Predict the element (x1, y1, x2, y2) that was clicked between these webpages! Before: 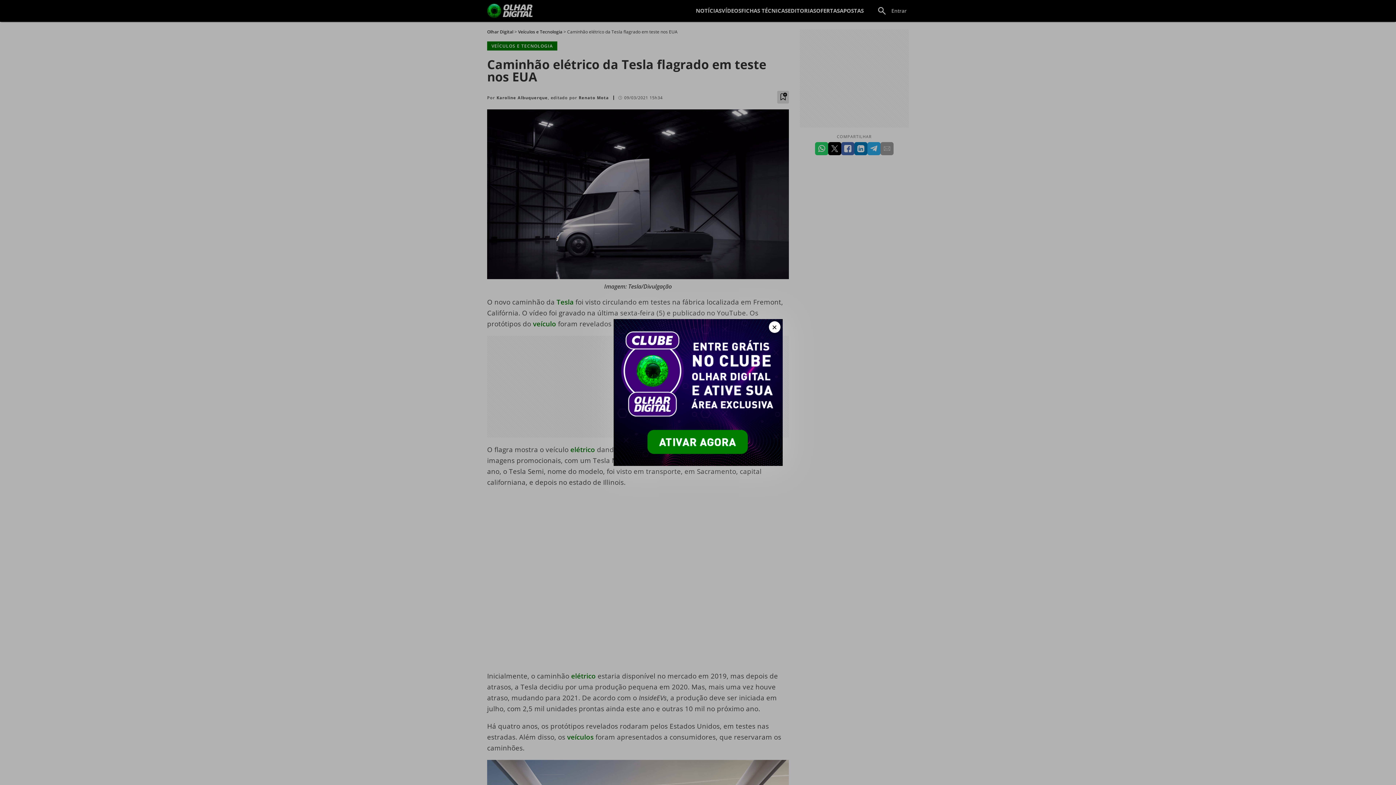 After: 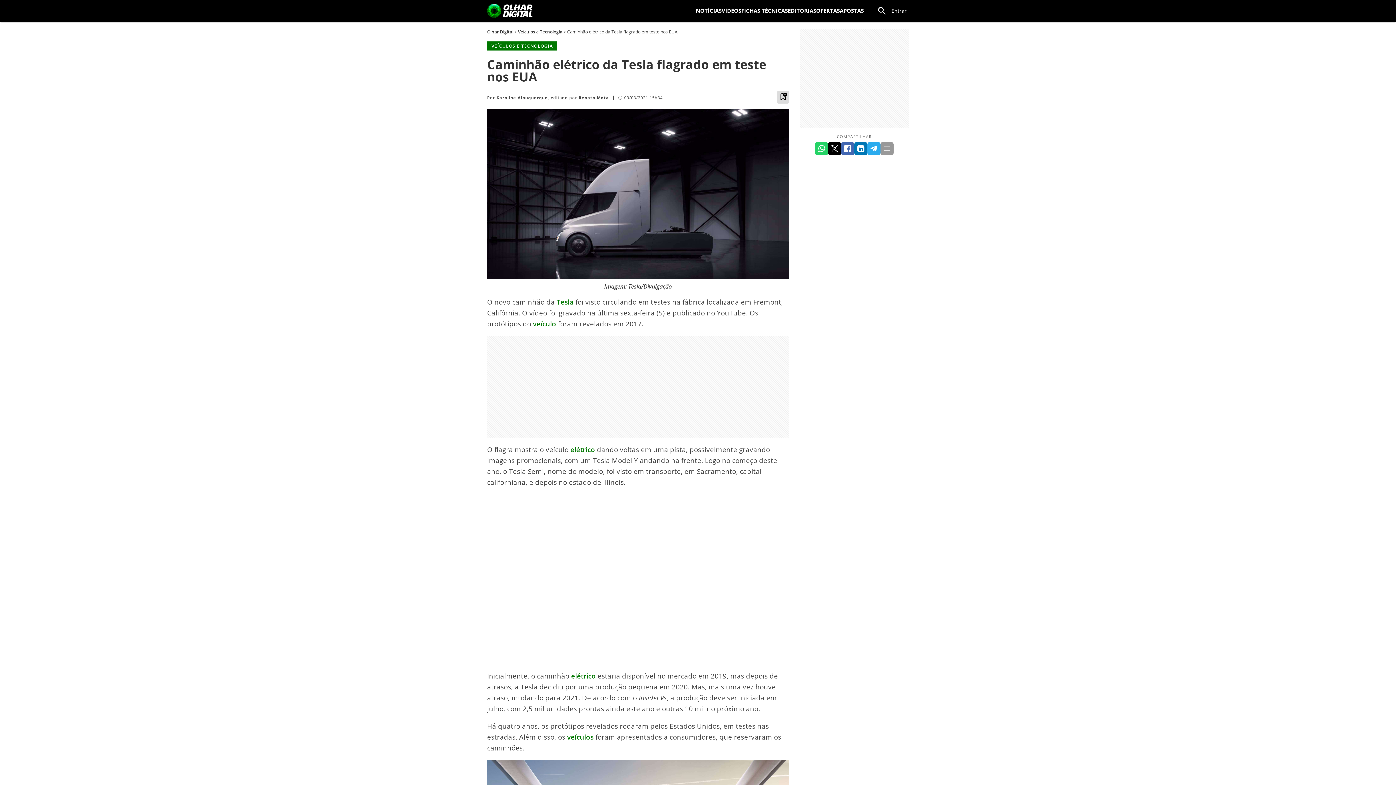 Action: bbox: (768, 321, 780, 333) label: Fechar